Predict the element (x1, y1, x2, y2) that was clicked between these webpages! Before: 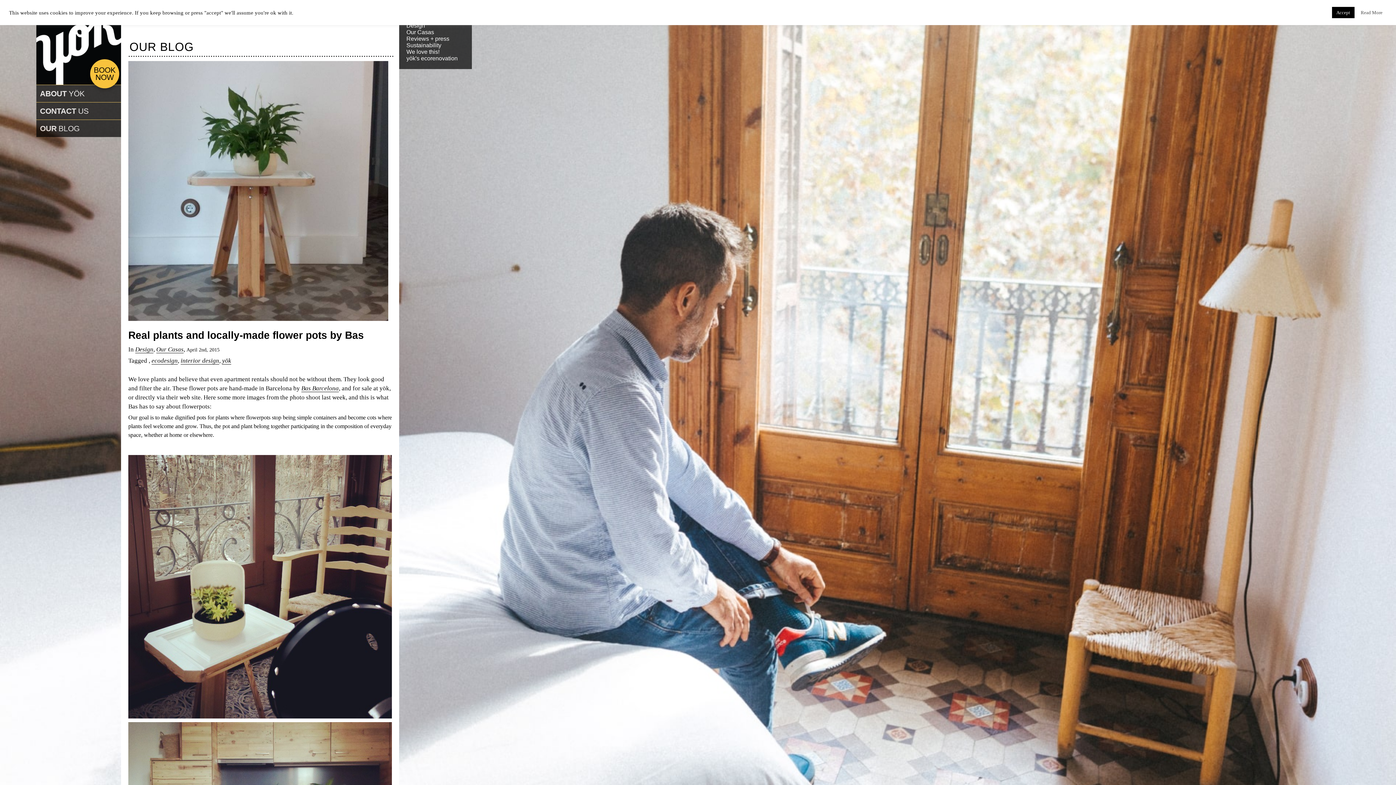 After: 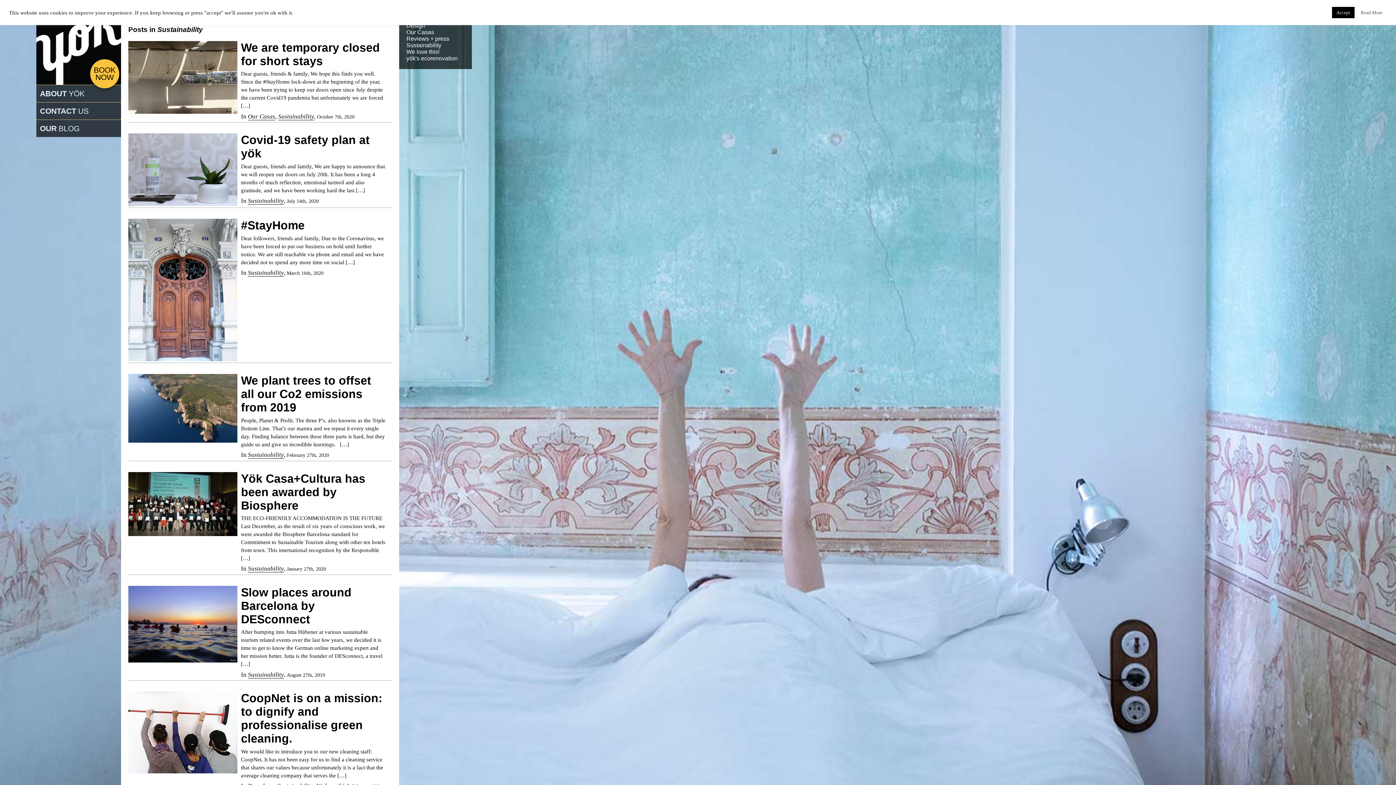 Action: label: Sustainability bbox: (406, 42, 441, 48)